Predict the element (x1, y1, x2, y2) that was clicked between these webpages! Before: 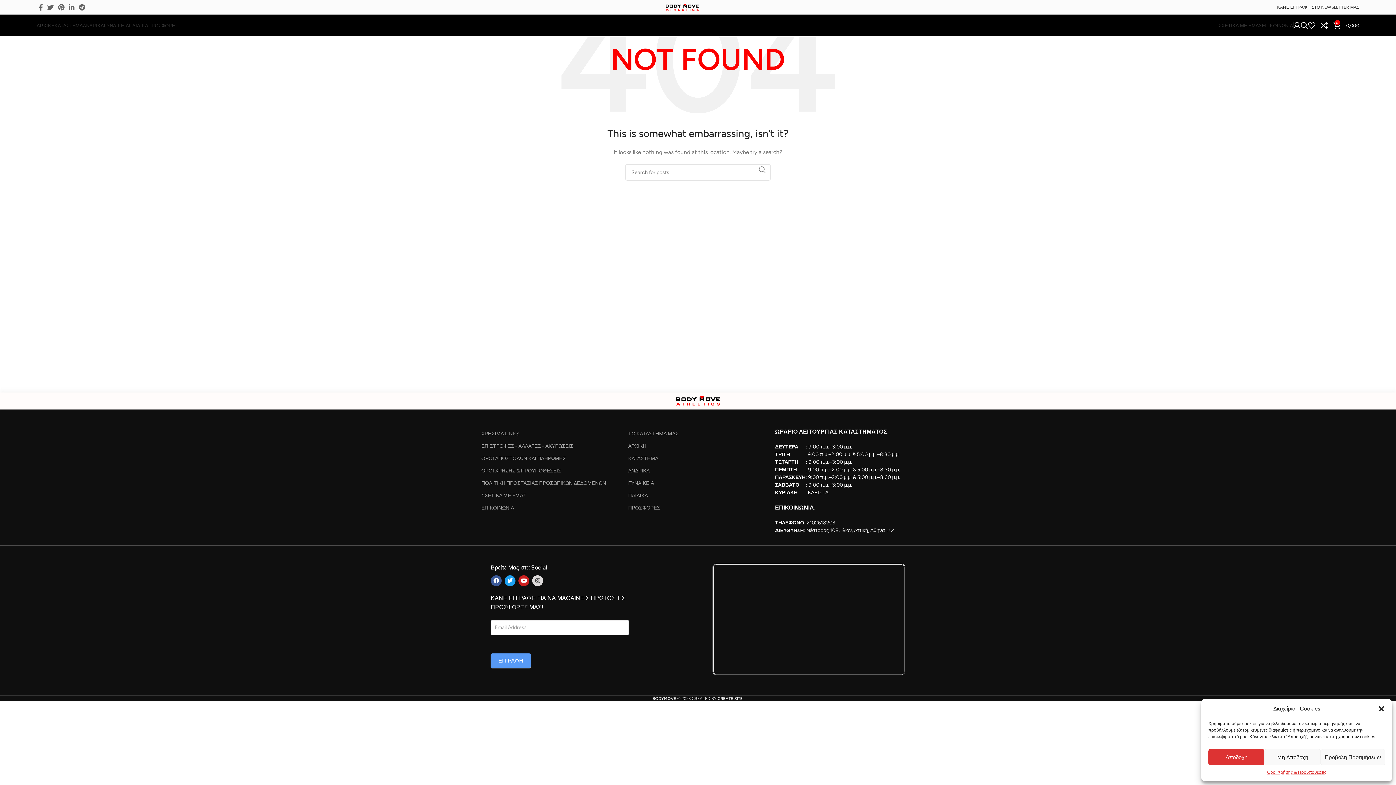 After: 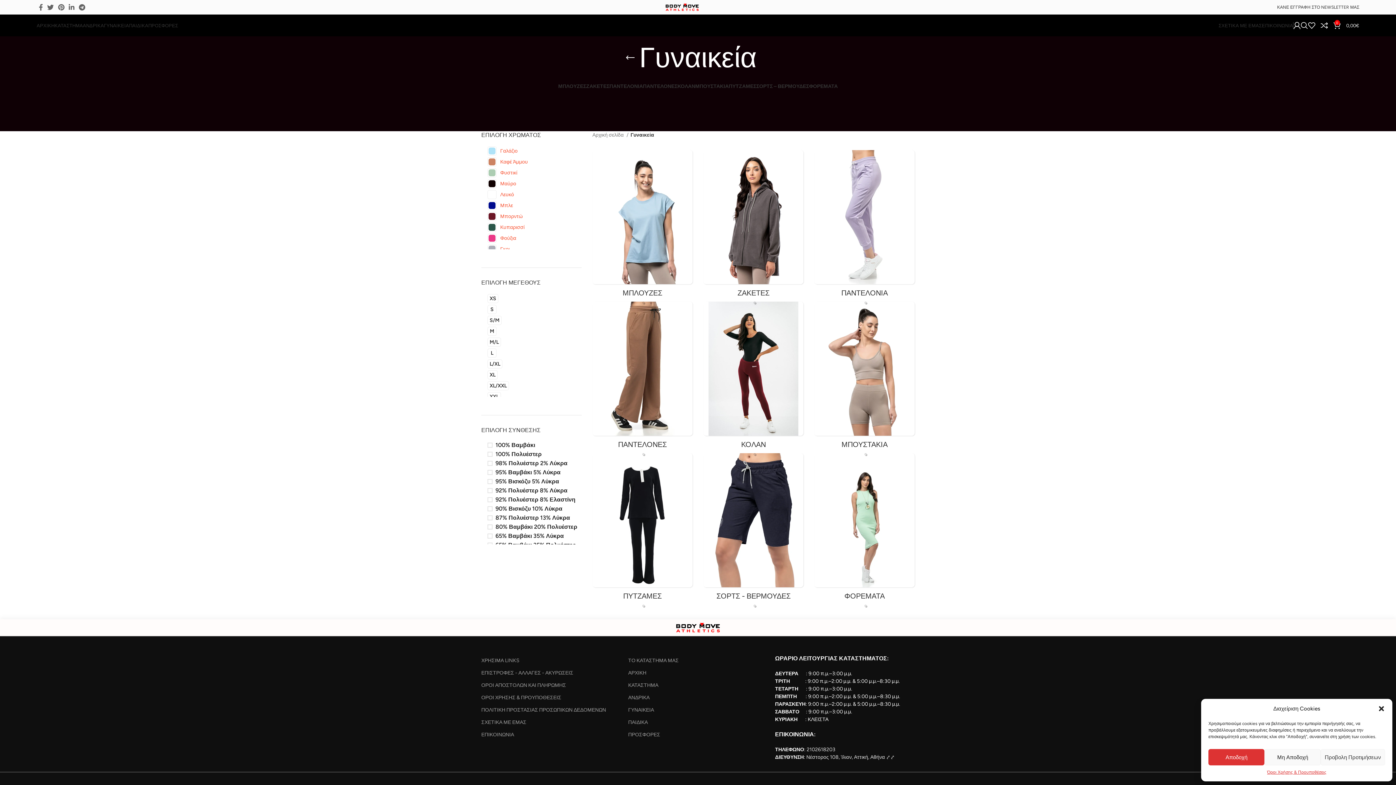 Action: bbox: (104, 18, 129, 32) label: ΓΥΝΑΙΚΕΙΑ